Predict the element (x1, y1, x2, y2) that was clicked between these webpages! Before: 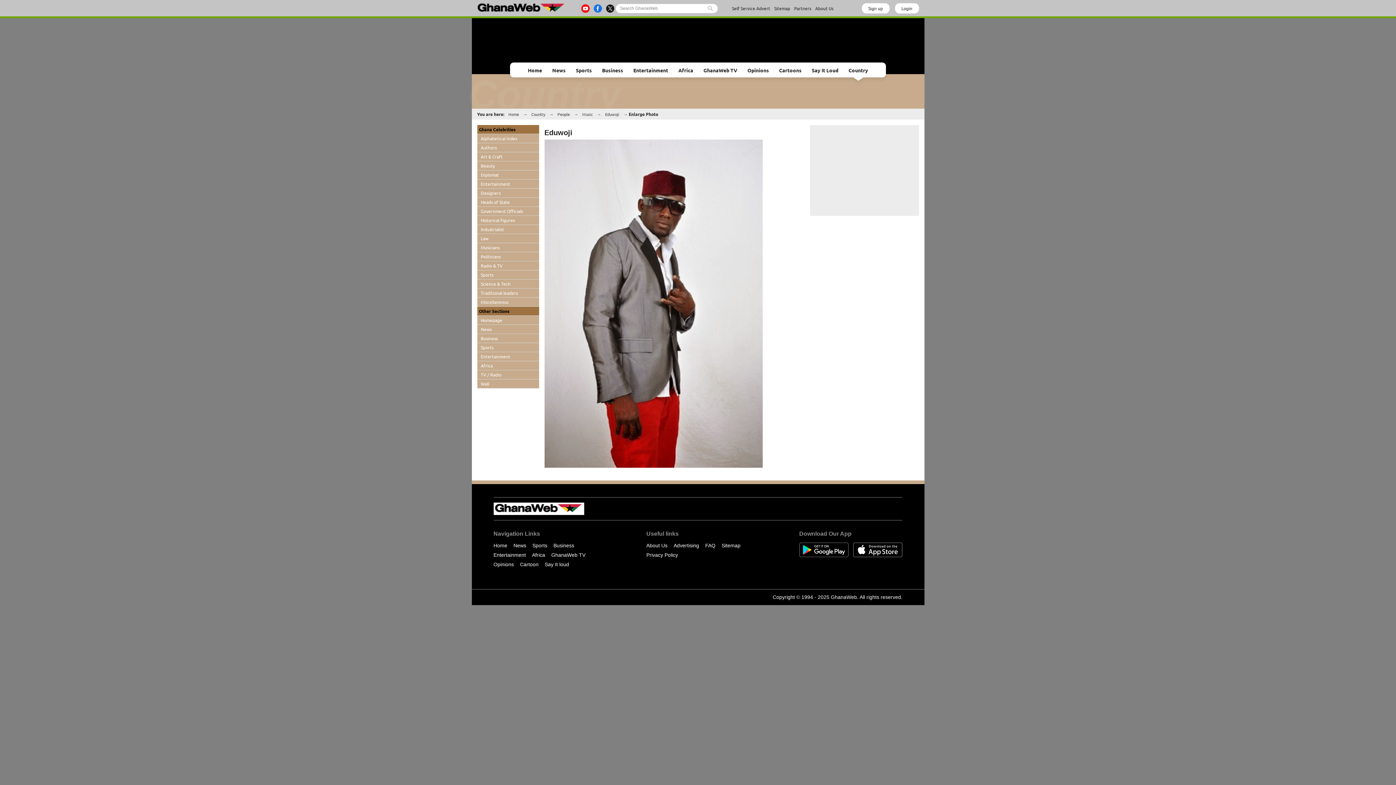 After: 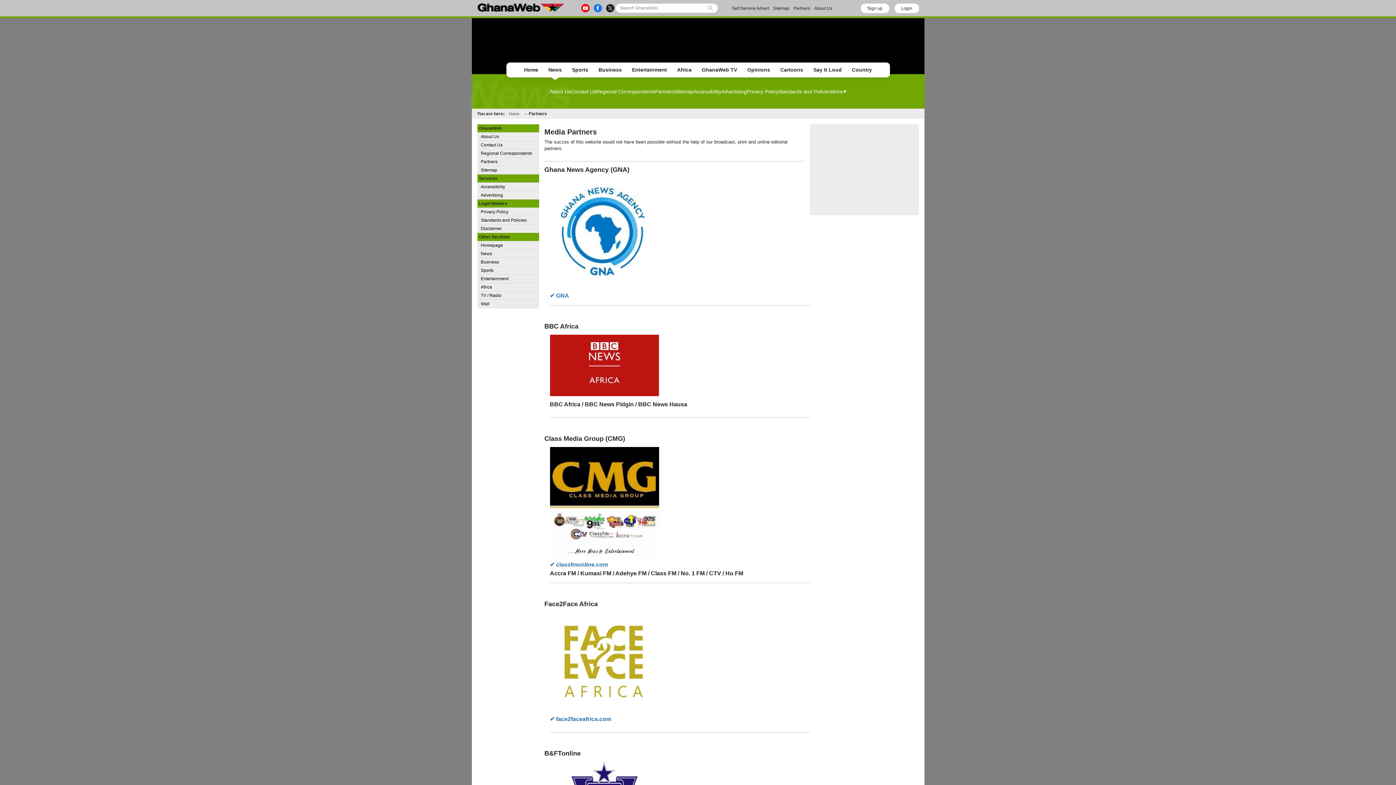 Action: bbox: (794, 5, 811, 11) label: Partners